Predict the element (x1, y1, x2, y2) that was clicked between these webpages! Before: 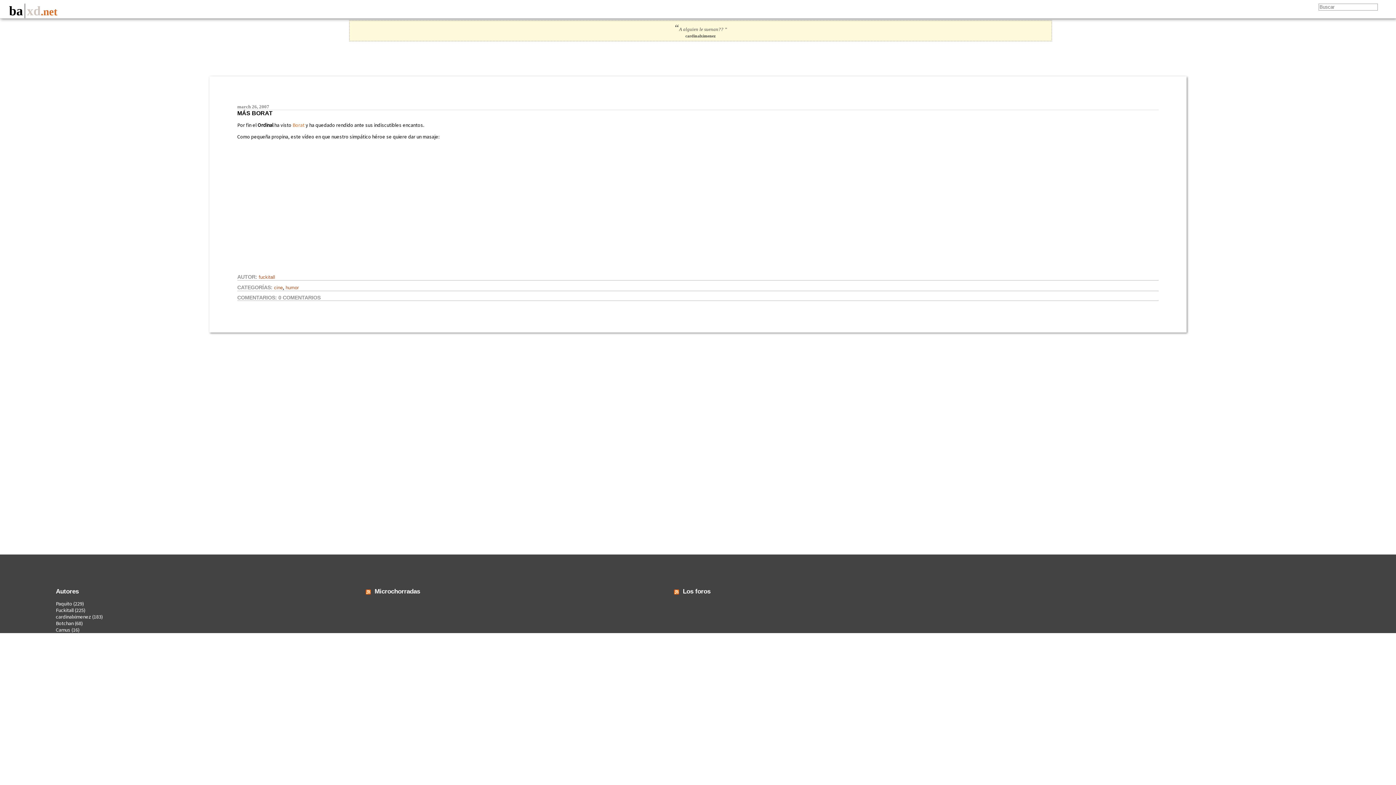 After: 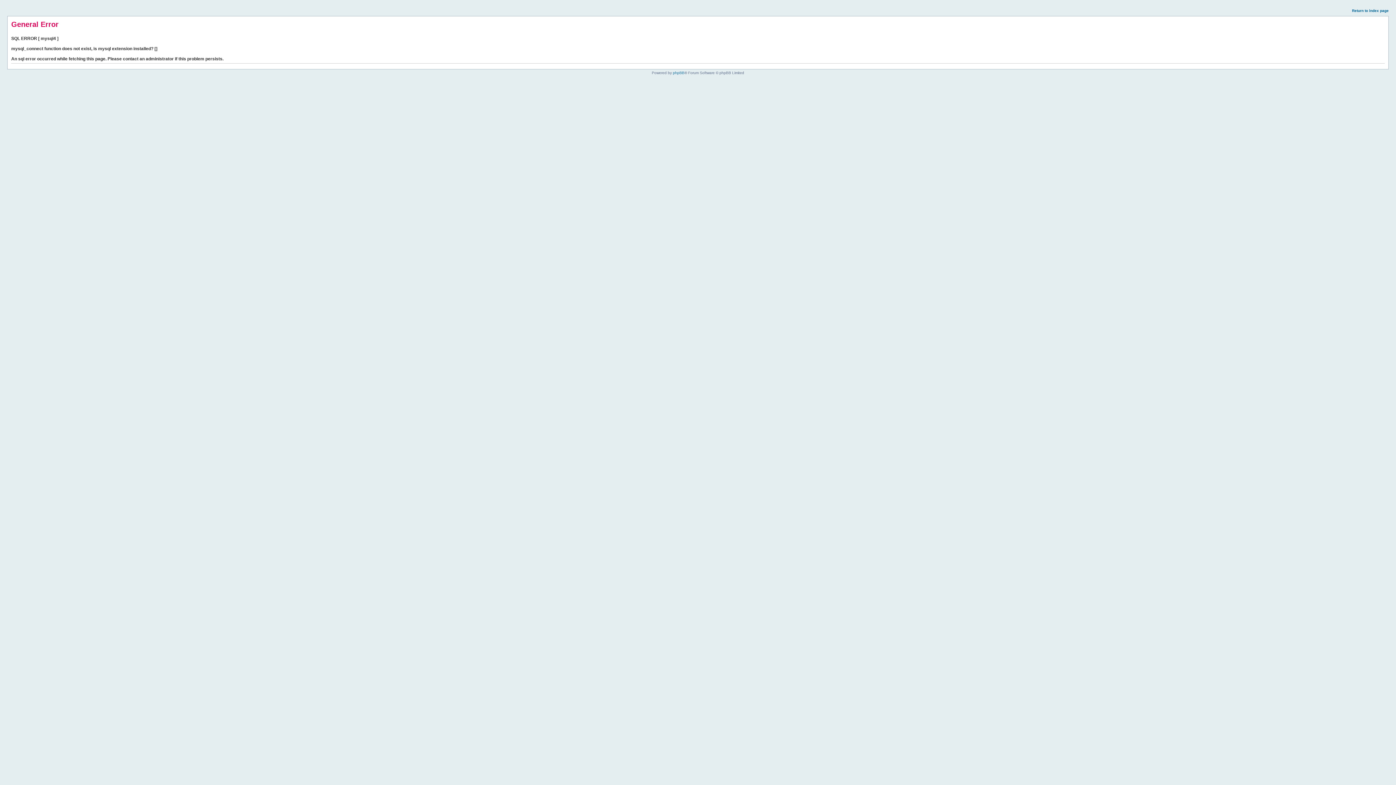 Action: bbox: (672, 590, 681, 598)